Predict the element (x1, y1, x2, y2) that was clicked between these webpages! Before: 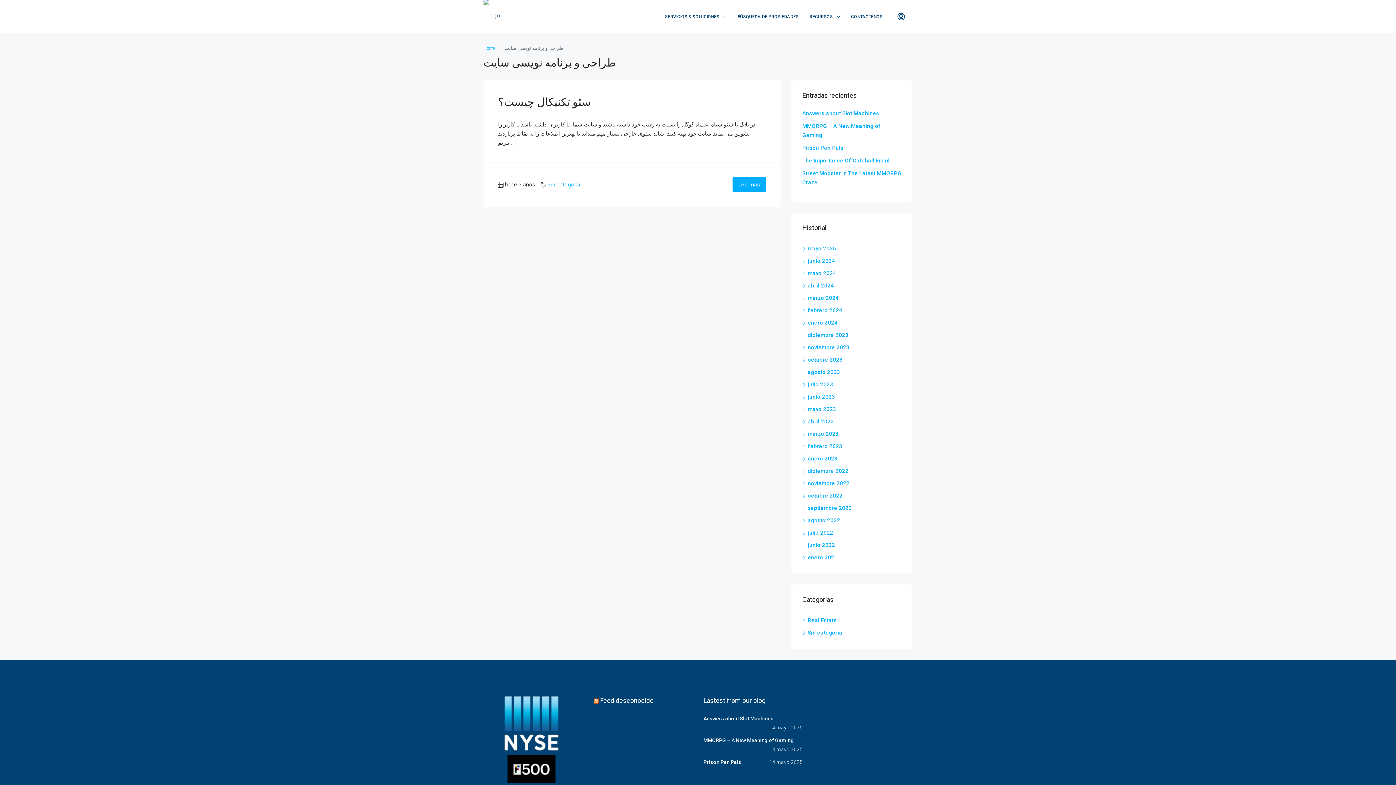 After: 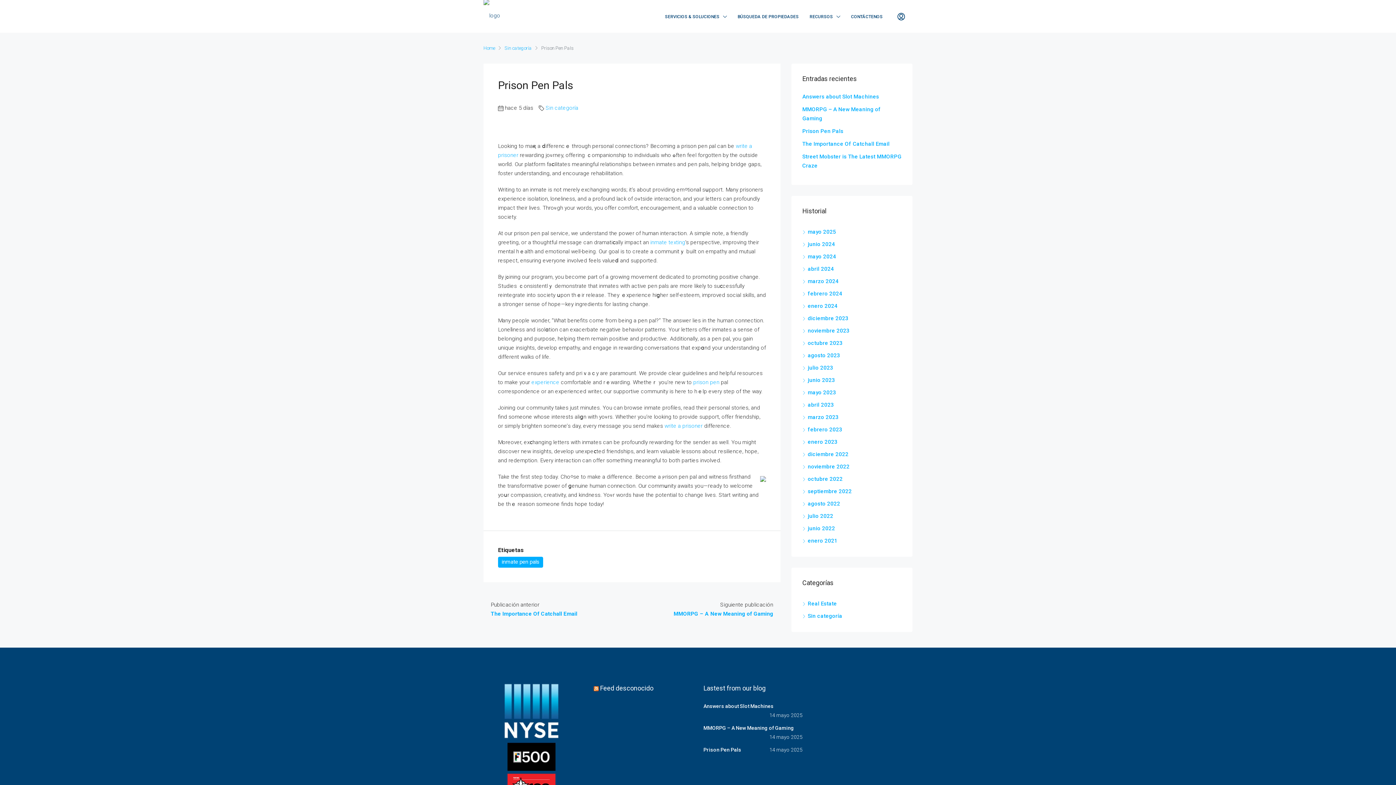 Action: bbox: (703, 759, 741, 765) label: Prison Pen Pals